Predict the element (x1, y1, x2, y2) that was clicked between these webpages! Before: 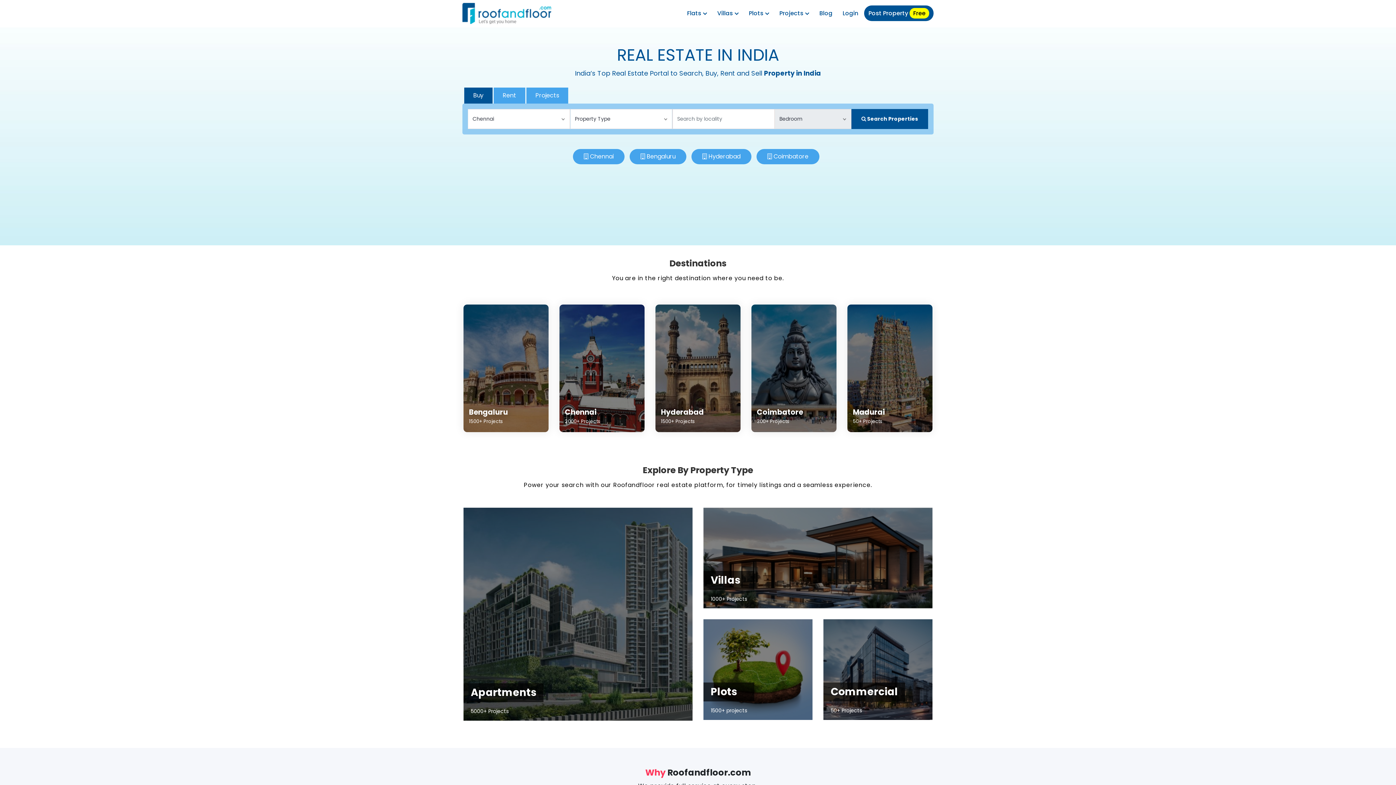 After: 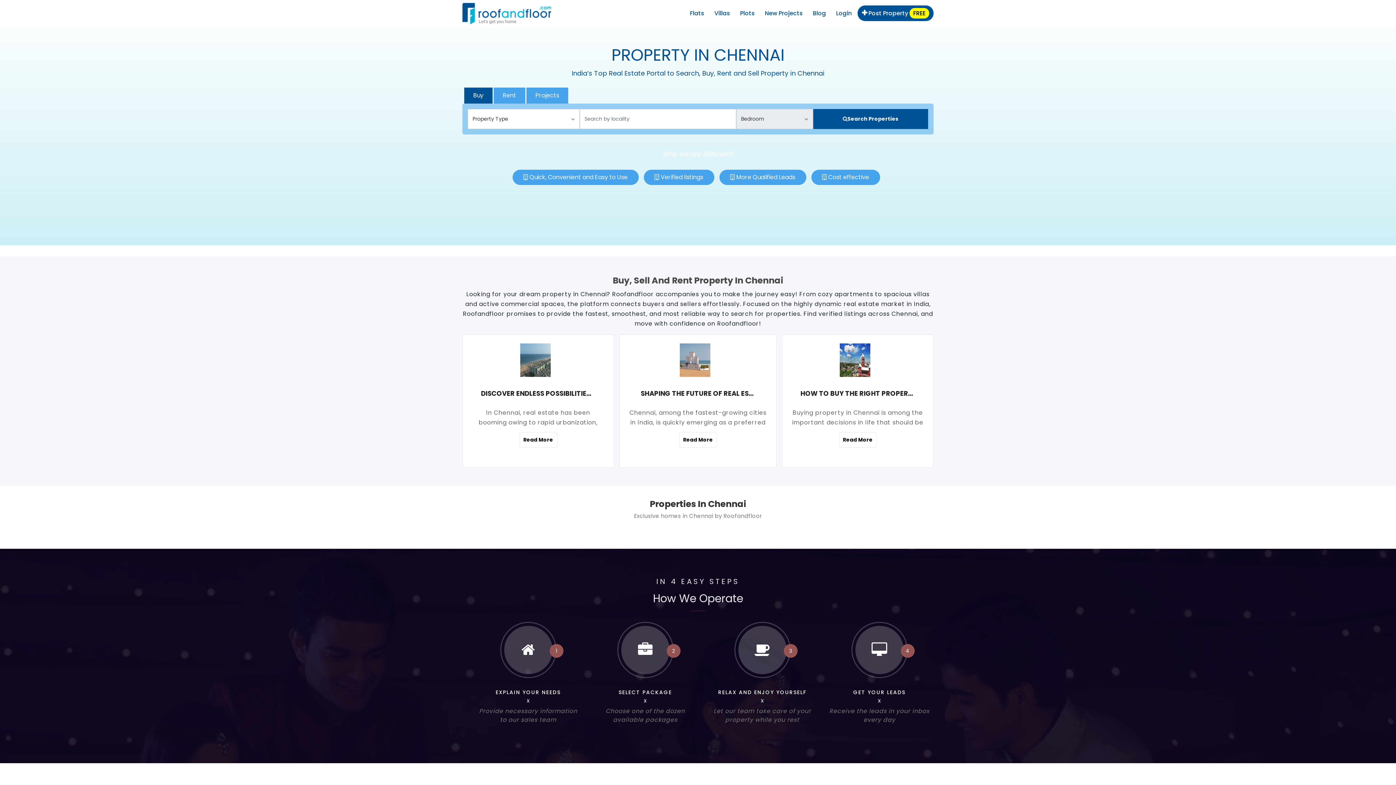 Action: label: Chennai
2000+ Projects bbox: (559, 304, 644, 432)